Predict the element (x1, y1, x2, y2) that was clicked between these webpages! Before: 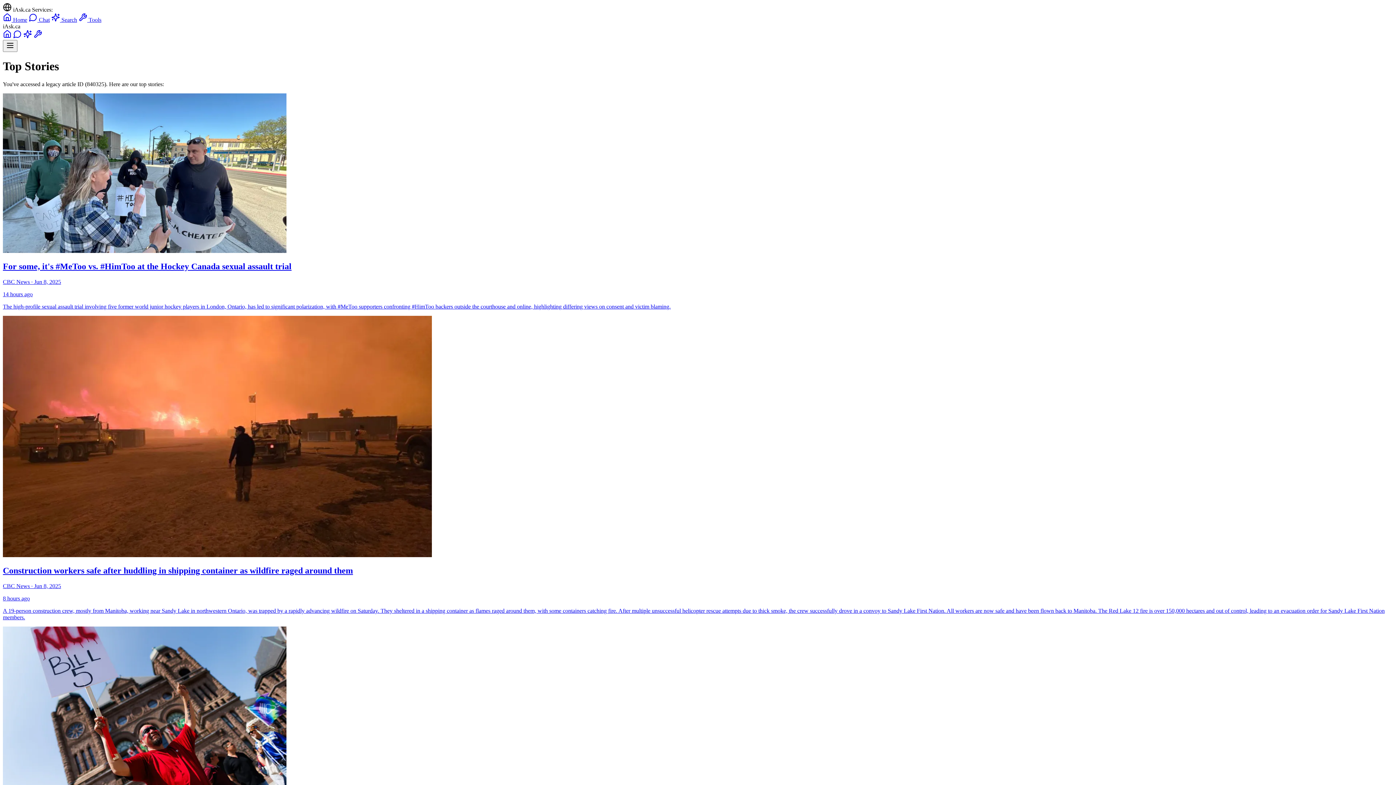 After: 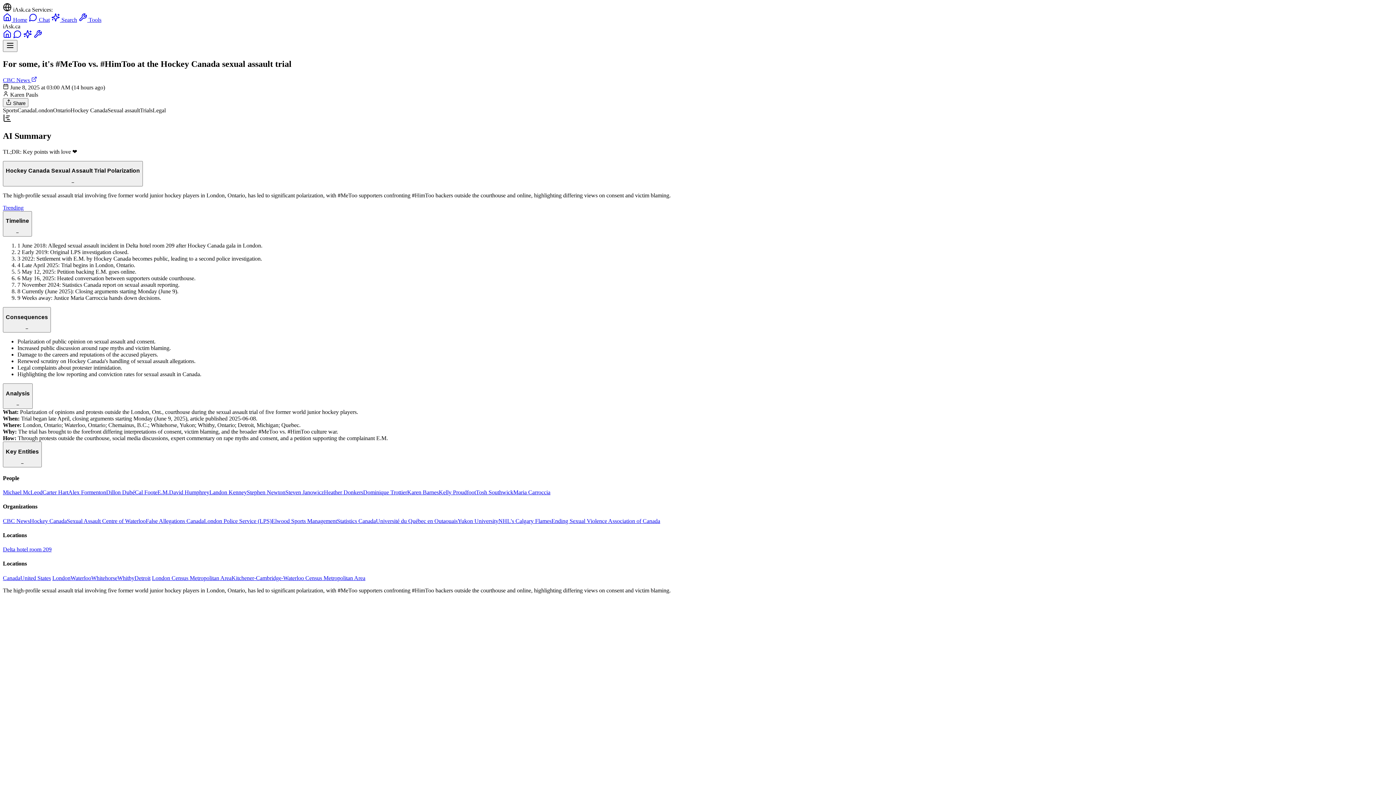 Action: label: For some, it's #MeToo vs. #HimToo at the Hockey Canada sexual assault trial

CBC News · Jun 8, 2025

14 hours ago

The high-profile sexual assault trial involving five former world junior hockey players in London, Ontario, has led to significant polarization, with #MeToo supporters confronting #HimToo backers outside the courthouse and online, highlighting differing views on consent and victim blaming. bbox: (2, 247, 1393, 310)